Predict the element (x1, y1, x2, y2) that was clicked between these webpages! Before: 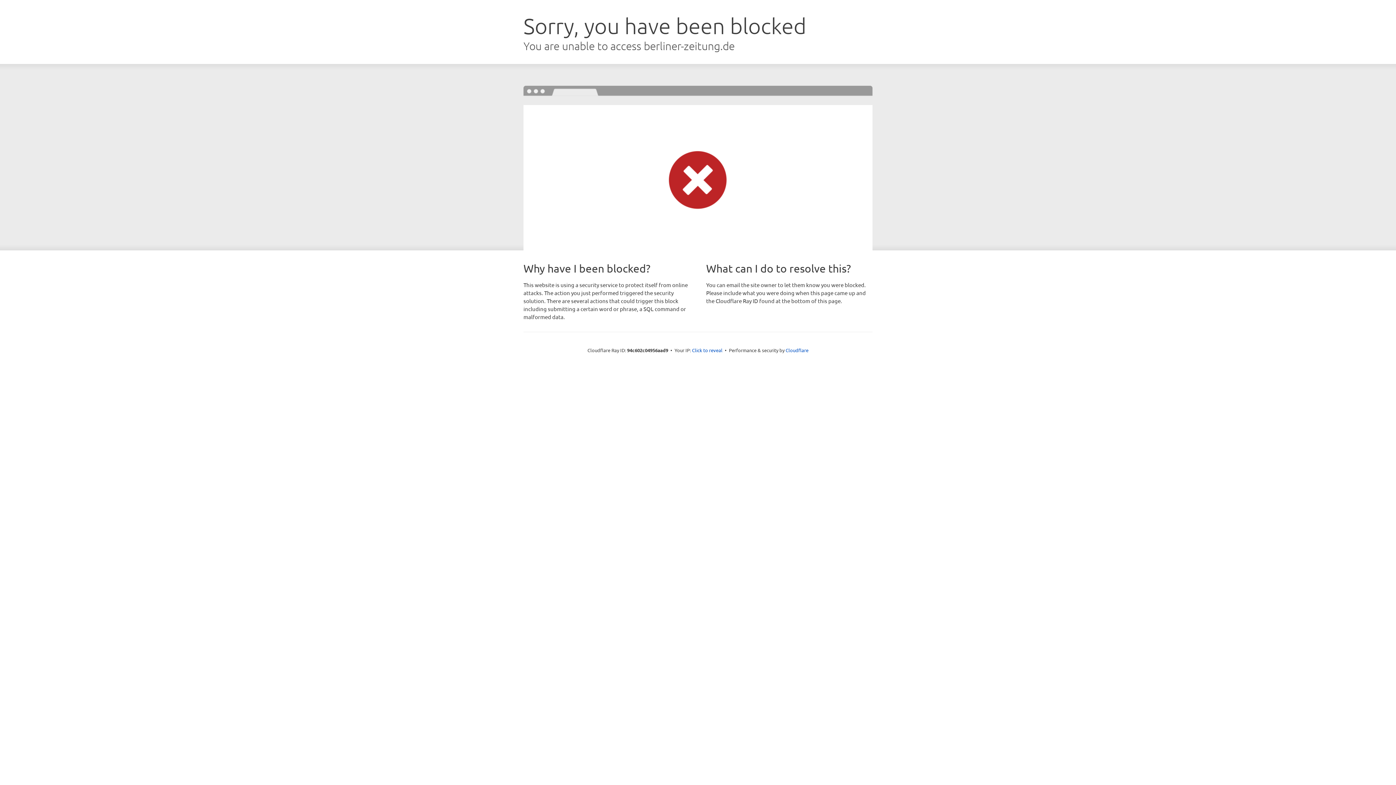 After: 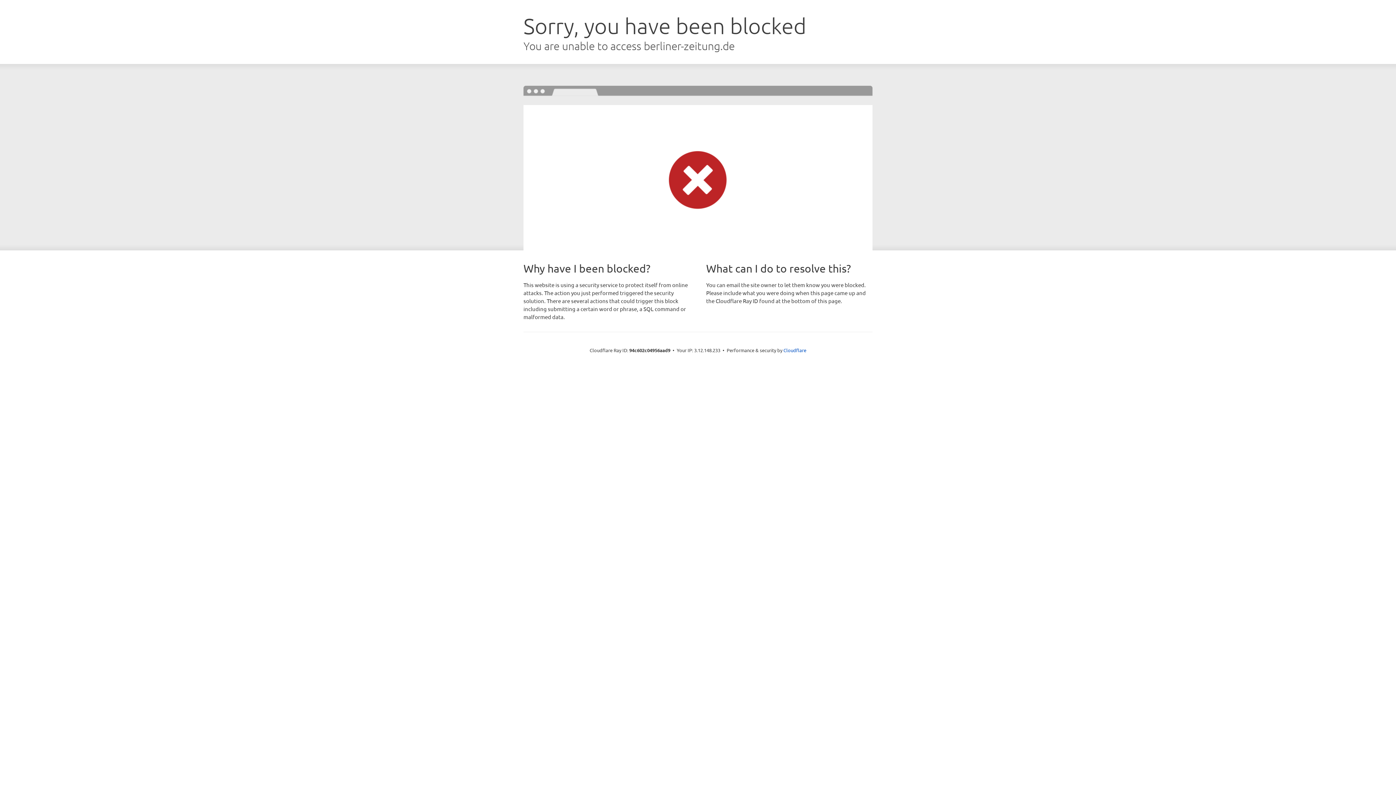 Action: label: Click to reveal bbox: (692, 346, 722, 353)